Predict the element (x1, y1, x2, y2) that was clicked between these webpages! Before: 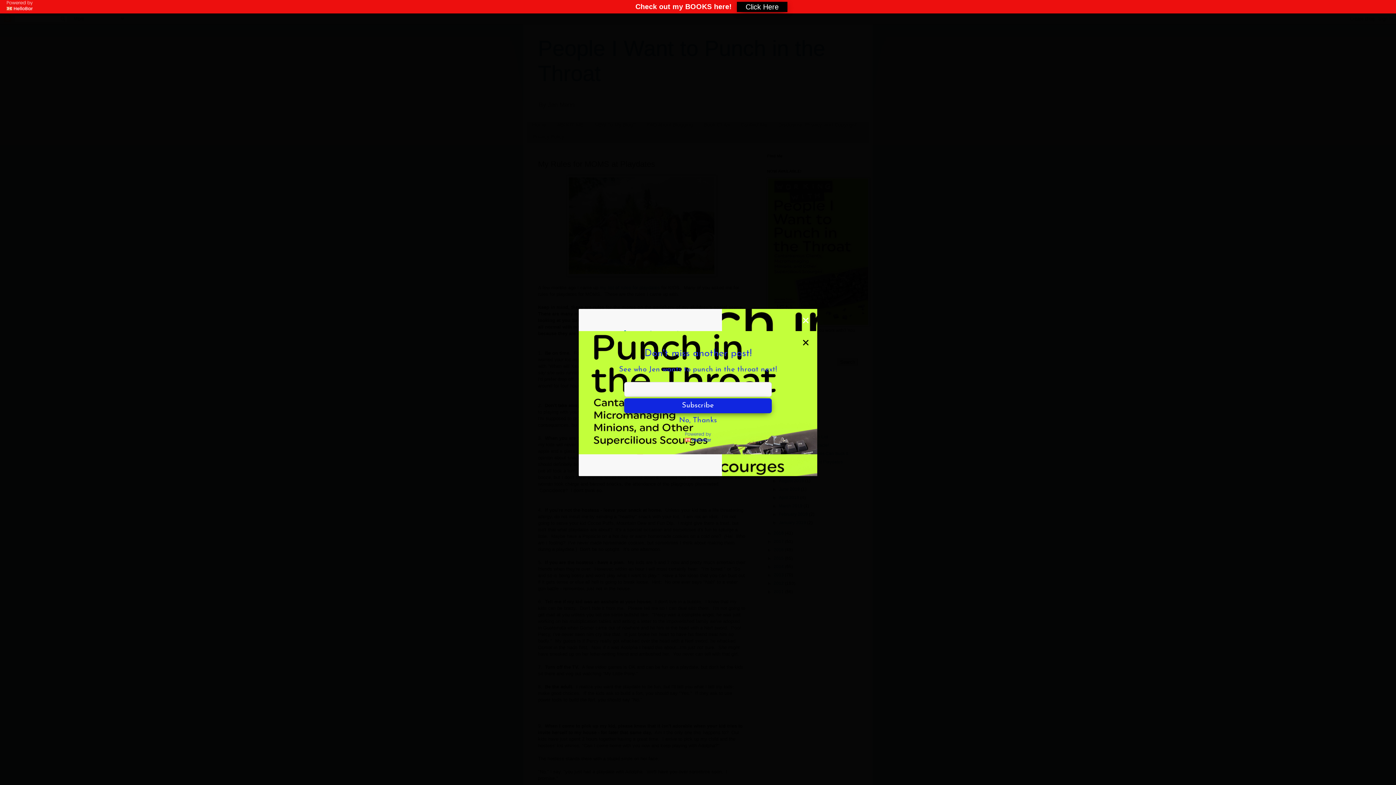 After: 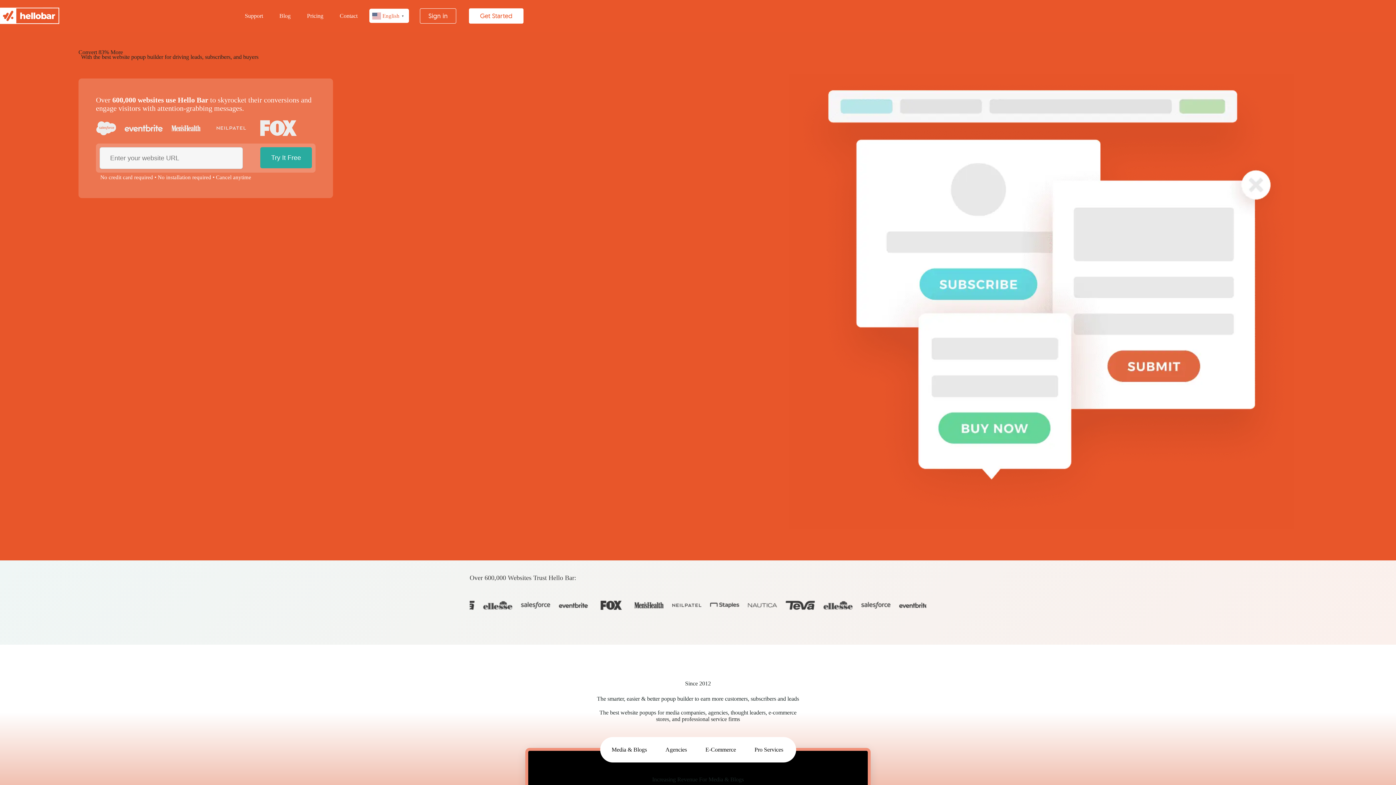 Action: bbox: (685, 429, 711, 444)